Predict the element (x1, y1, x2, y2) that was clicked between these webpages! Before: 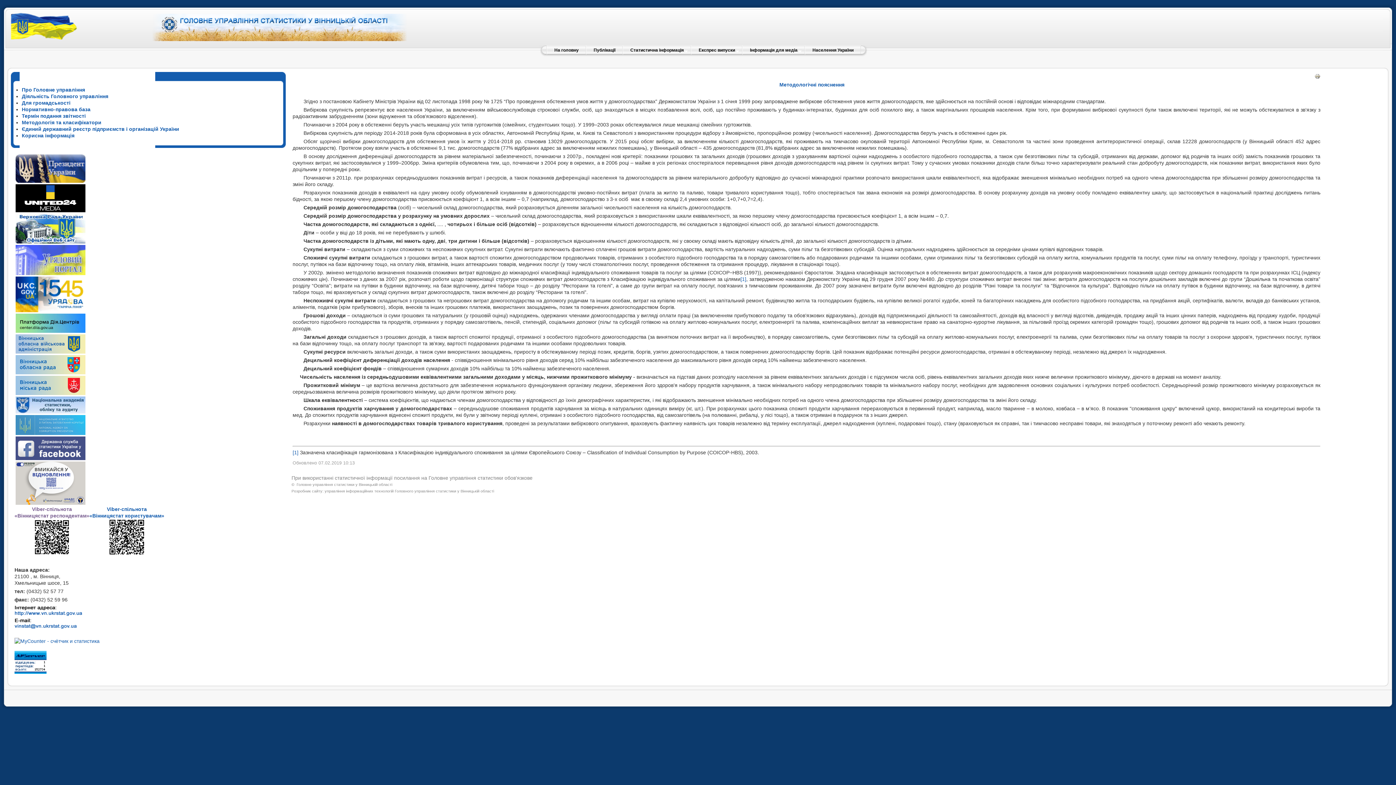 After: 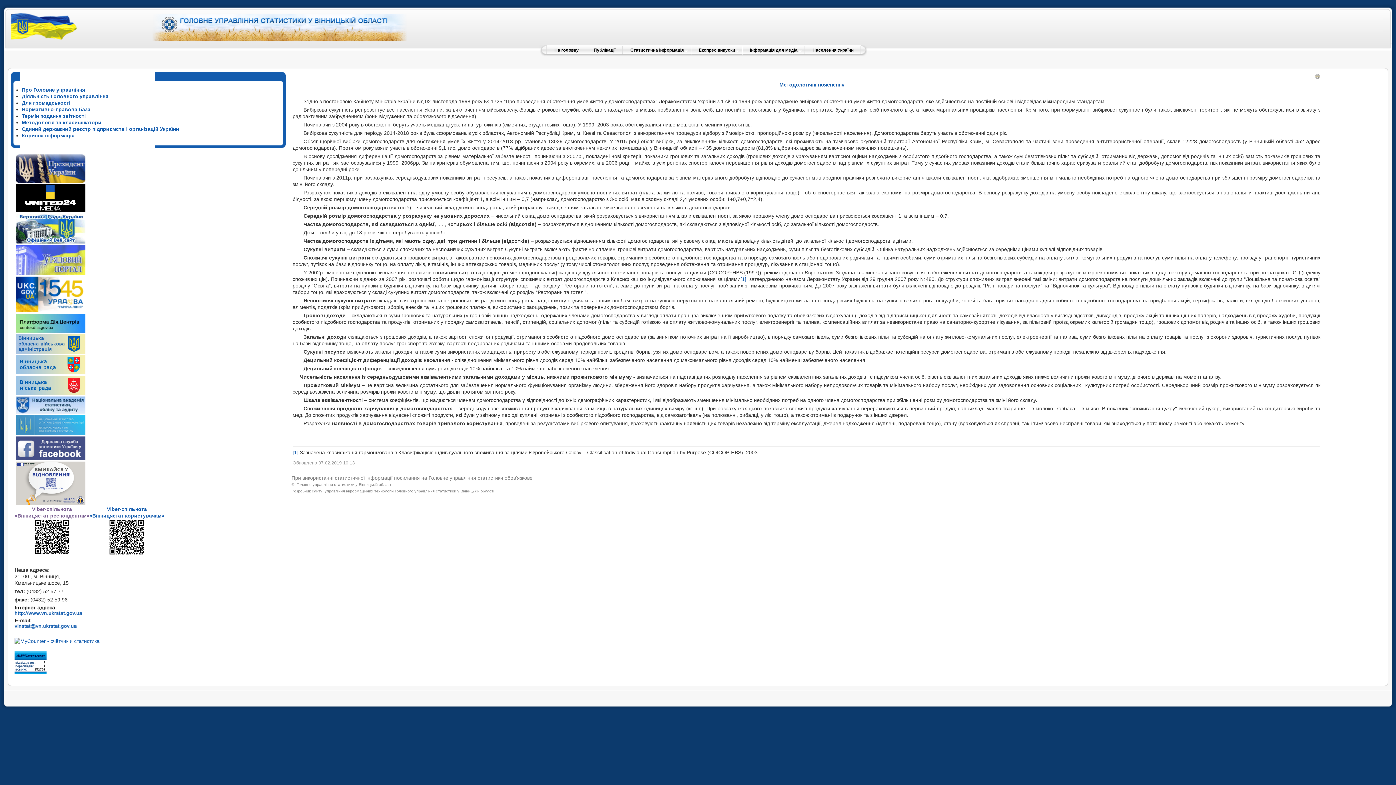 Action: bbox: (15, 455, 85, 461)